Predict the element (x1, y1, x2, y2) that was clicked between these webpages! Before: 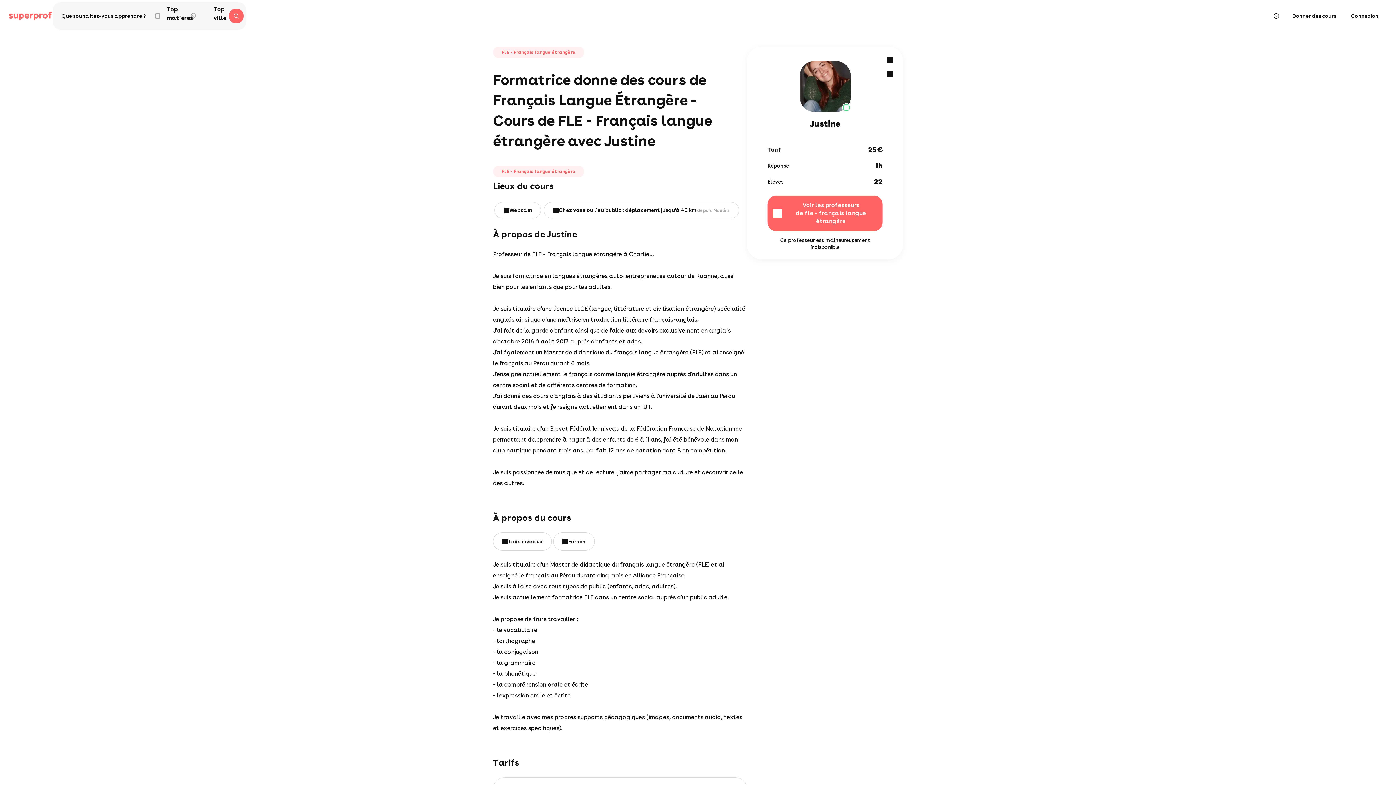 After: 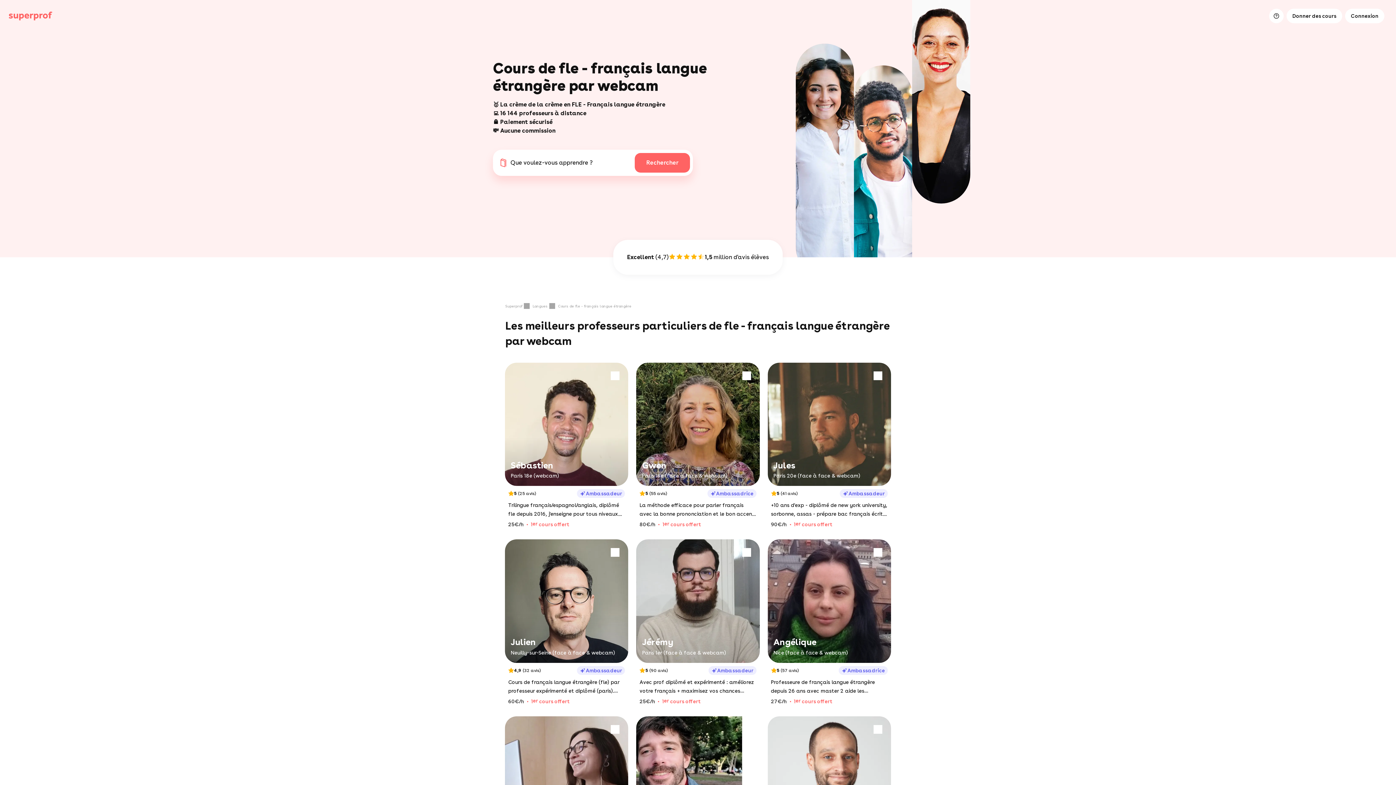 Action: label: Webcam bbox: (509, 206, 532, 213)